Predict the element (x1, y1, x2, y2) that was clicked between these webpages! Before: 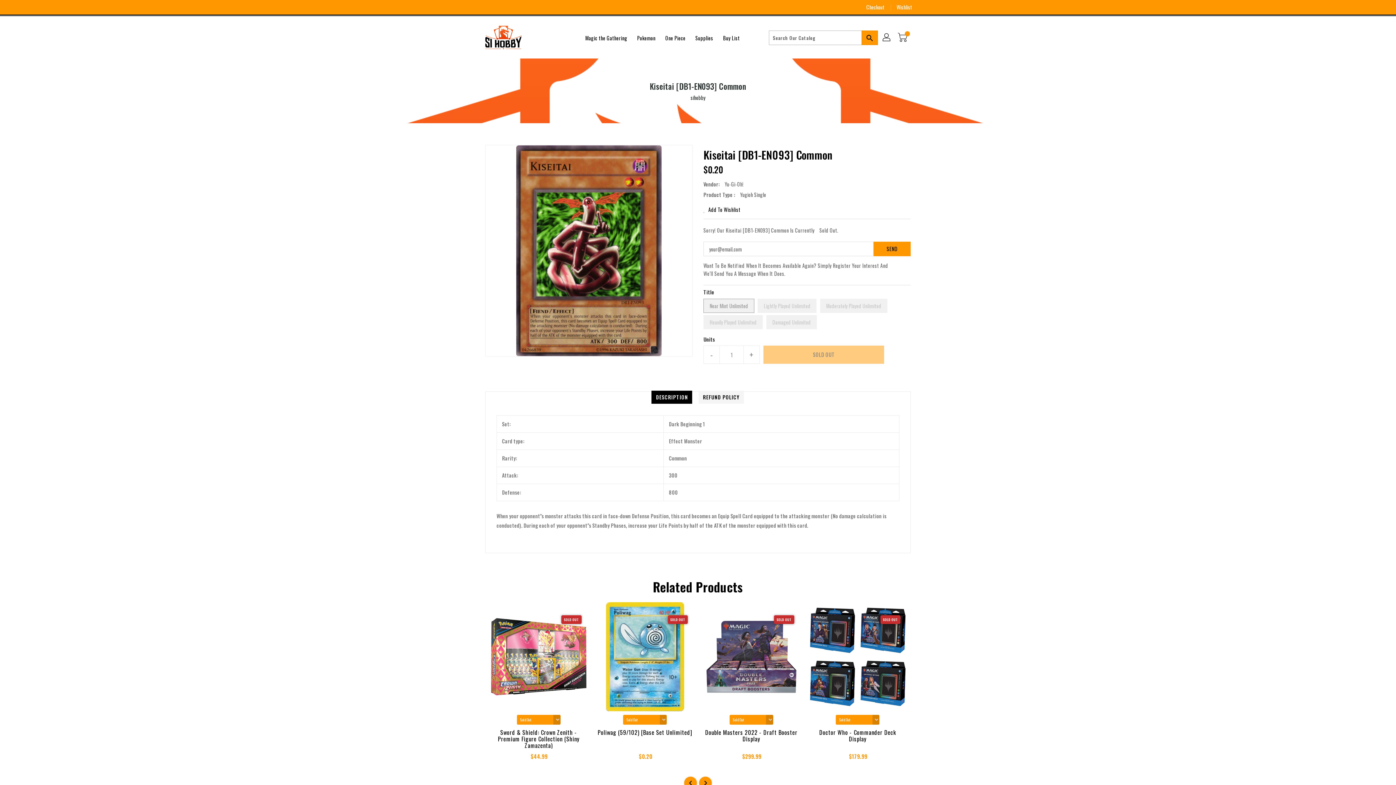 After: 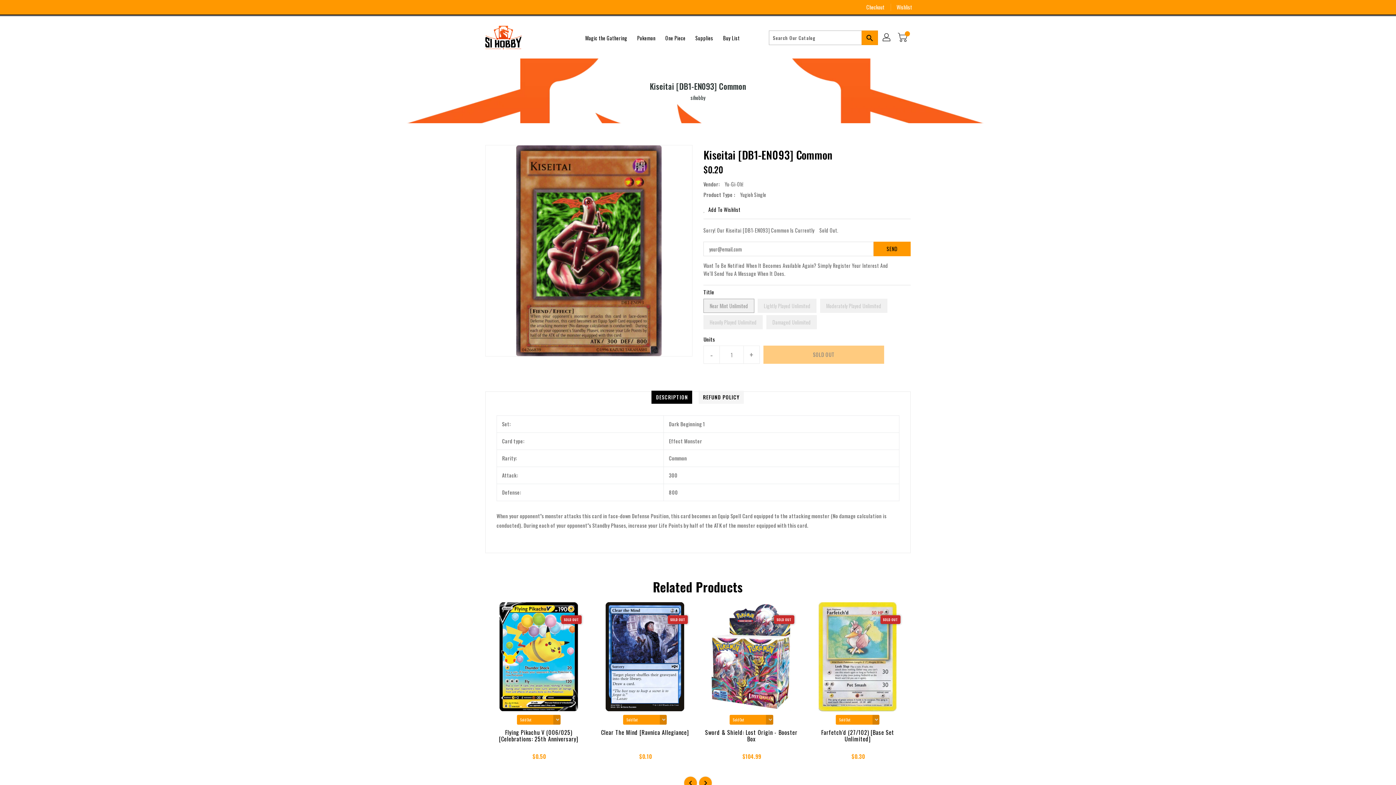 Action: label: DESCRIPTION bbox: (651, 391, 692, 404)